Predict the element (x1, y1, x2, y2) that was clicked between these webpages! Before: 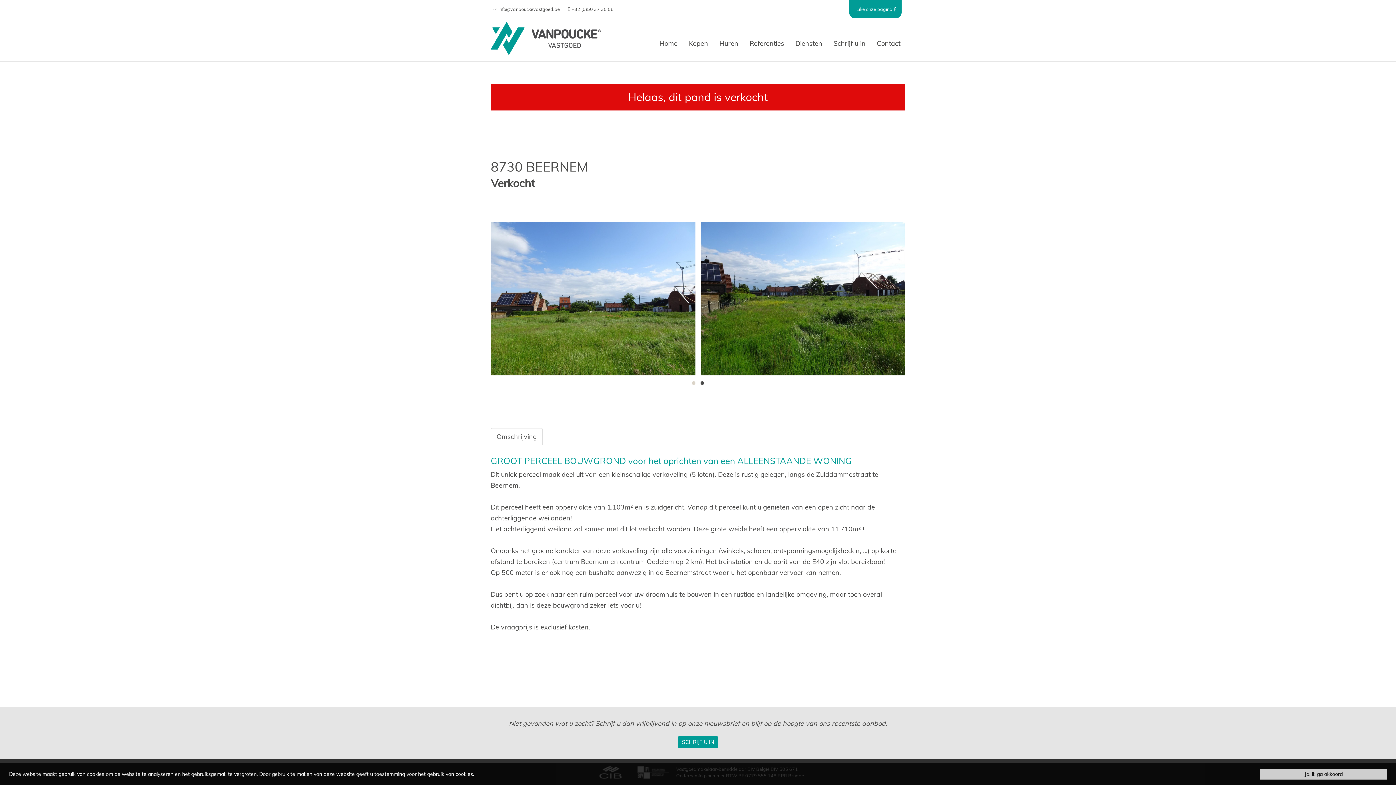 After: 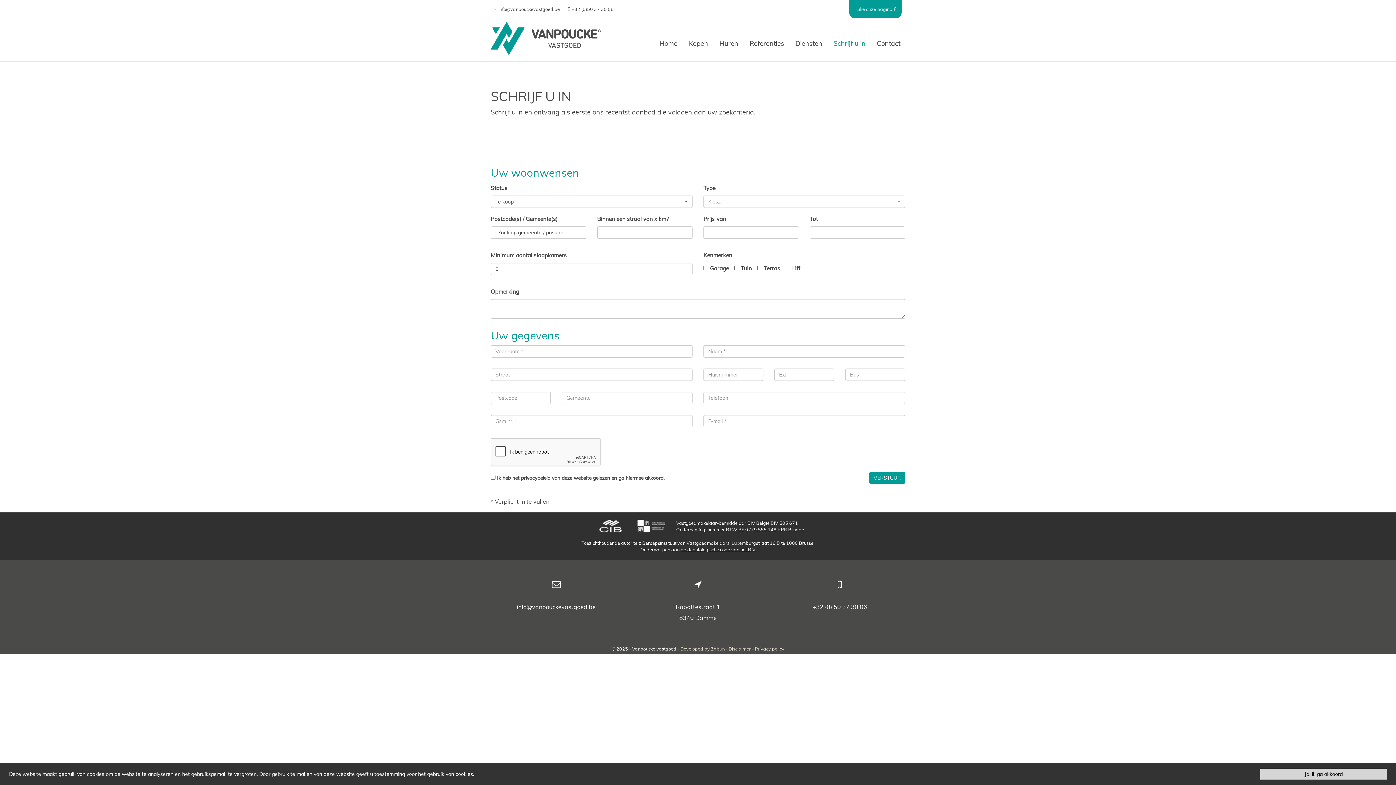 Action: label: Schrijf u in bbox: (829, 21, 870, 65)